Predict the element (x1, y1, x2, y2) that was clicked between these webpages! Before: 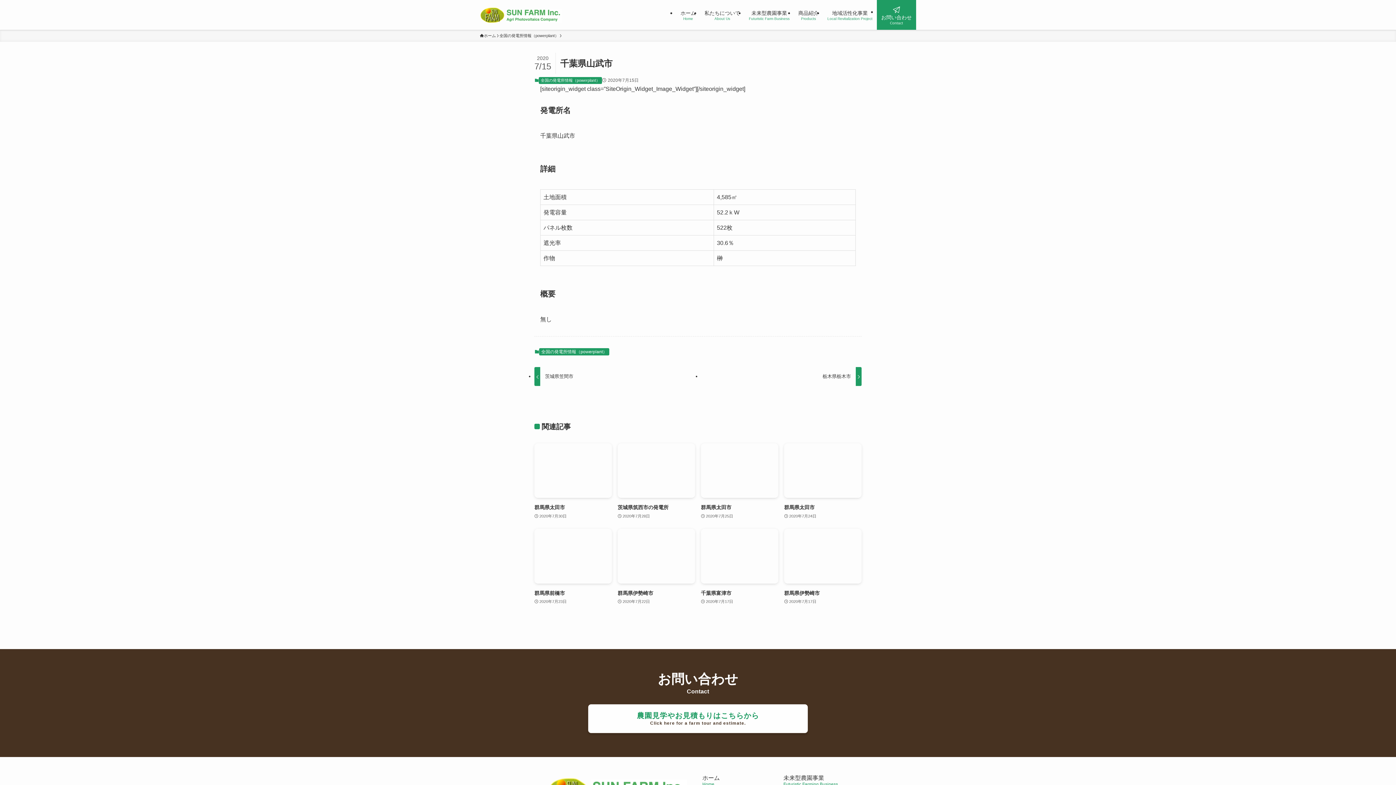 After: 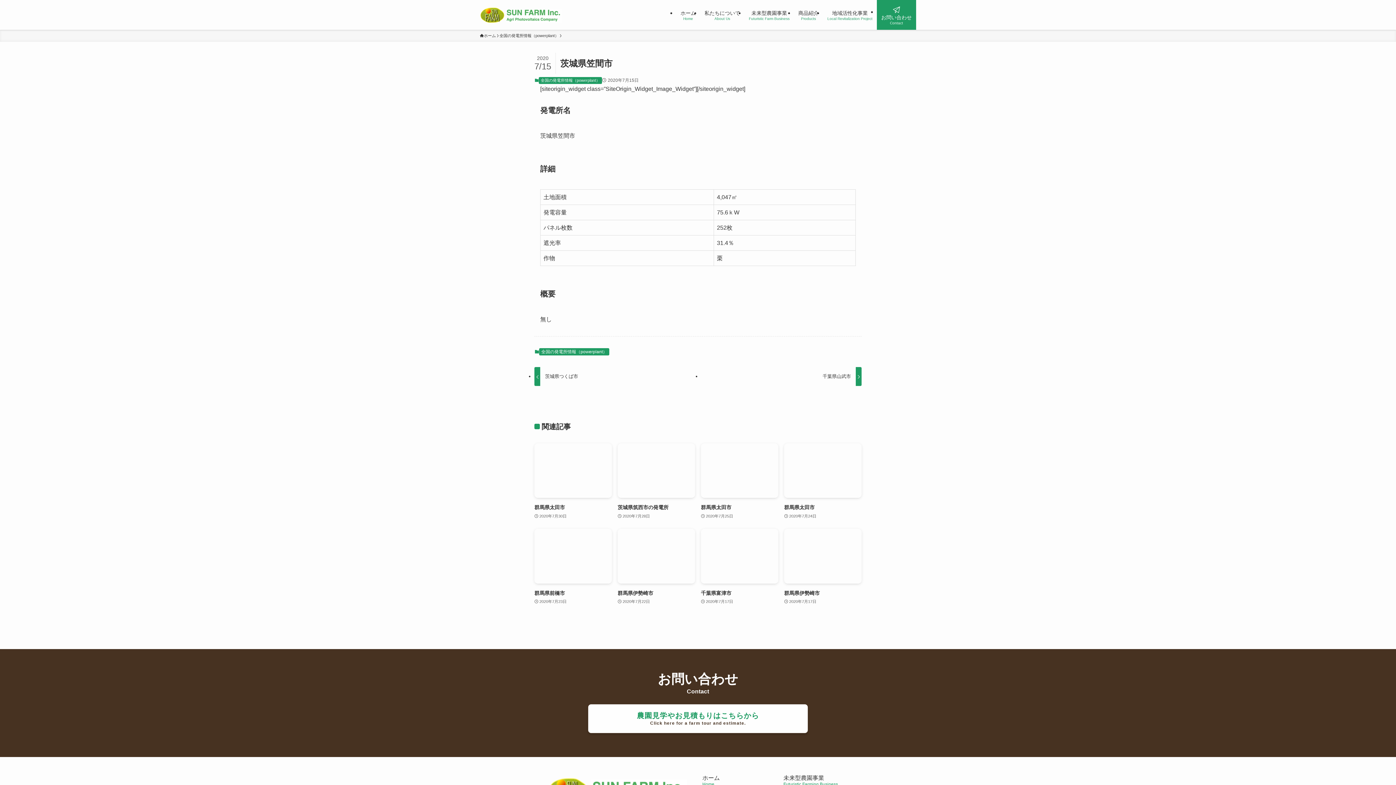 Action: label: 茨城県笠間市 bbox: (534, 367, 694, 386)